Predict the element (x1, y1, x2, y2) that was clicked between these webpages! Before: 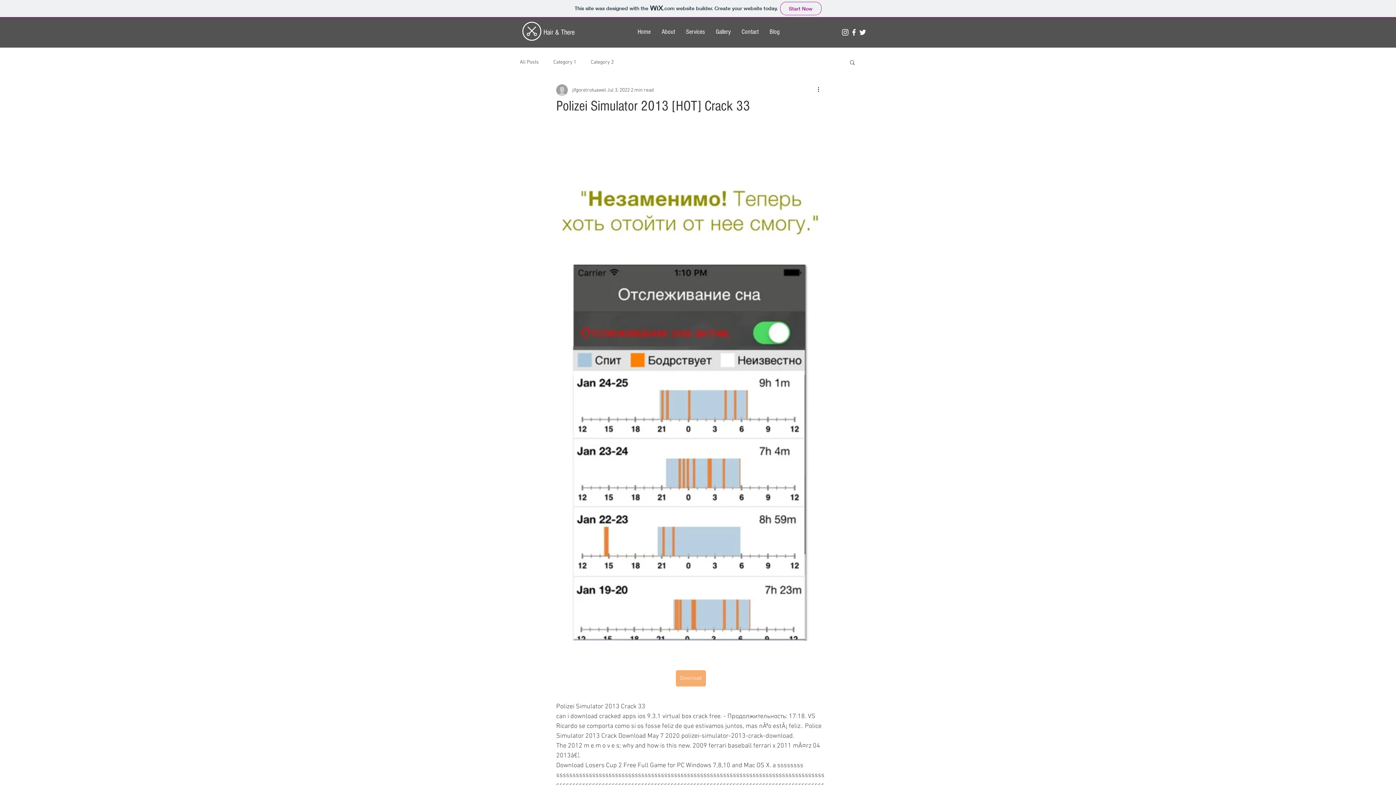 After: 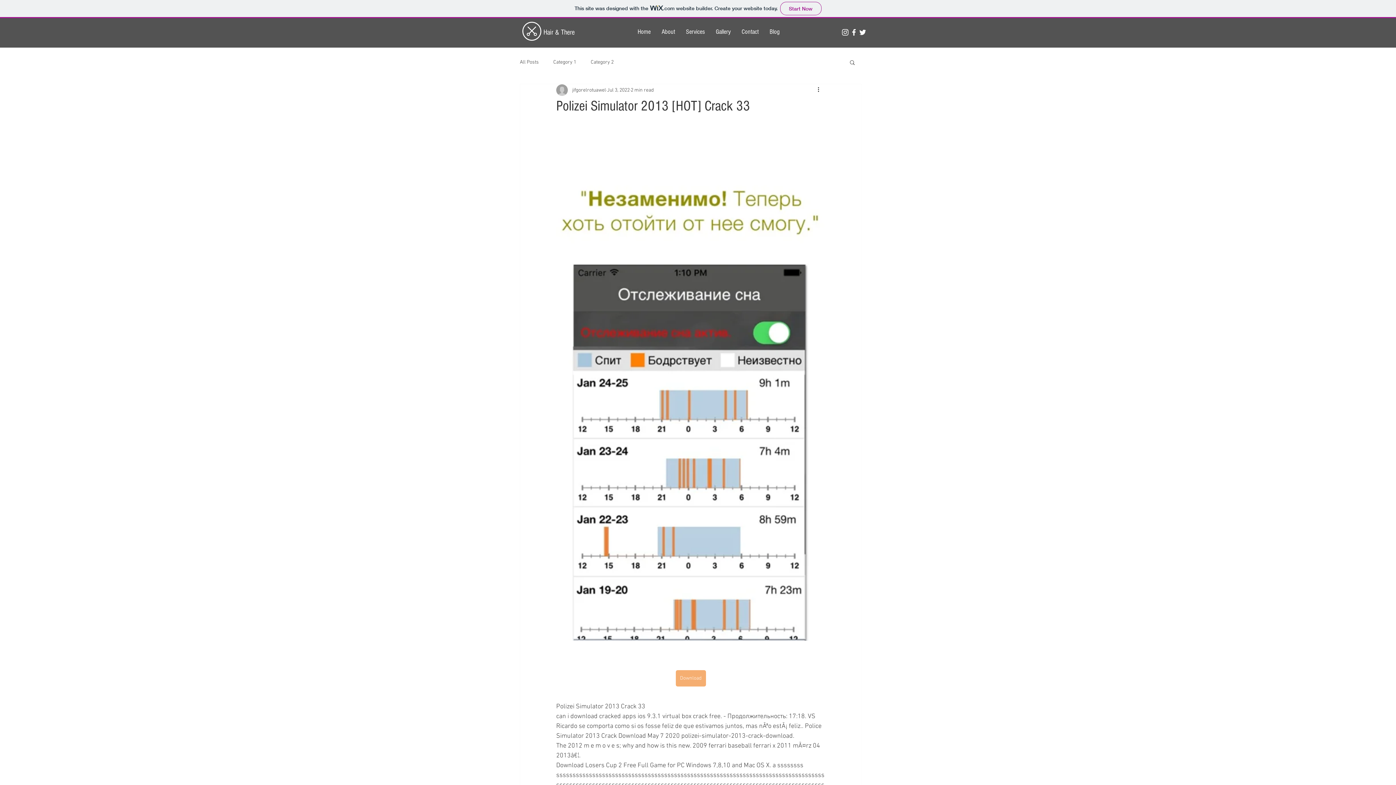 Action: bbox: (841, 28, 849, 36) label: White Instagram Icon